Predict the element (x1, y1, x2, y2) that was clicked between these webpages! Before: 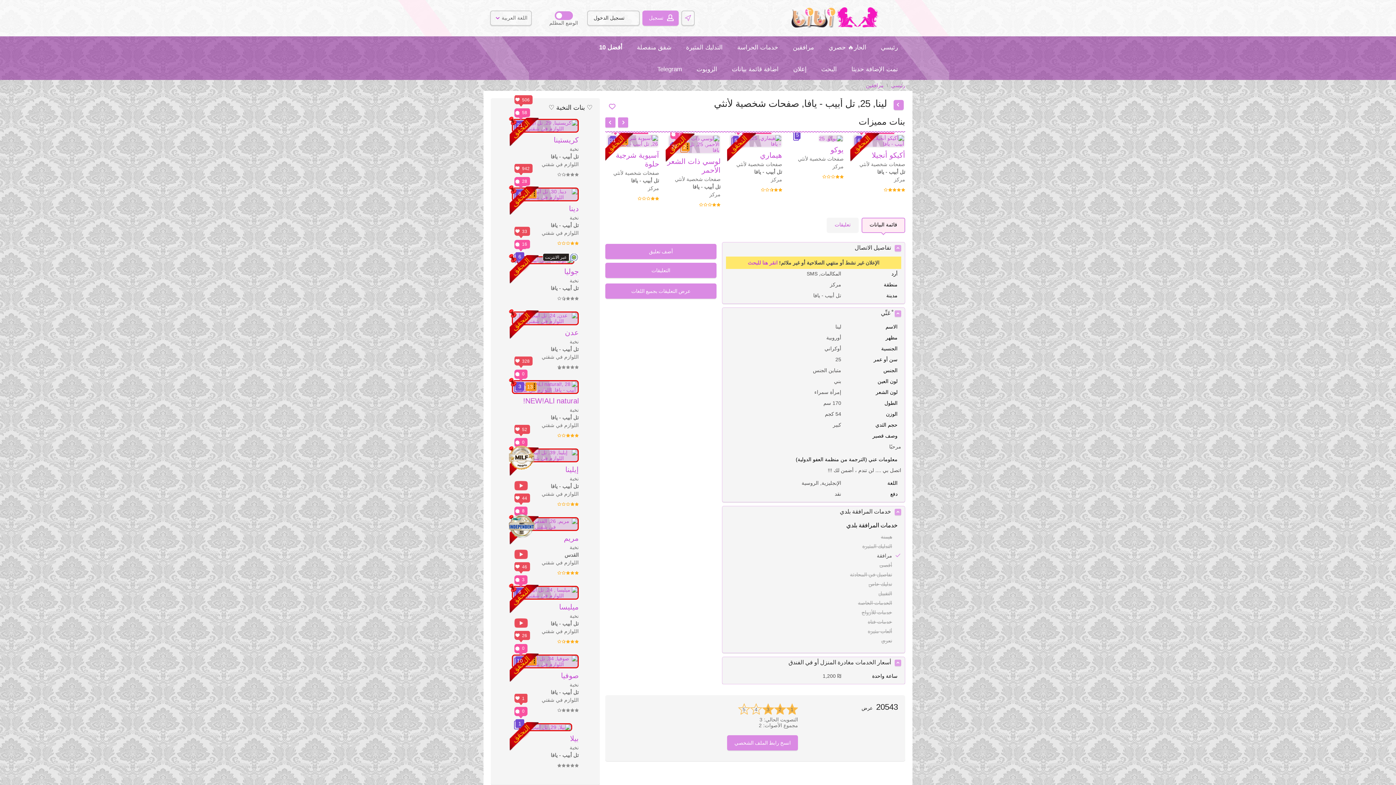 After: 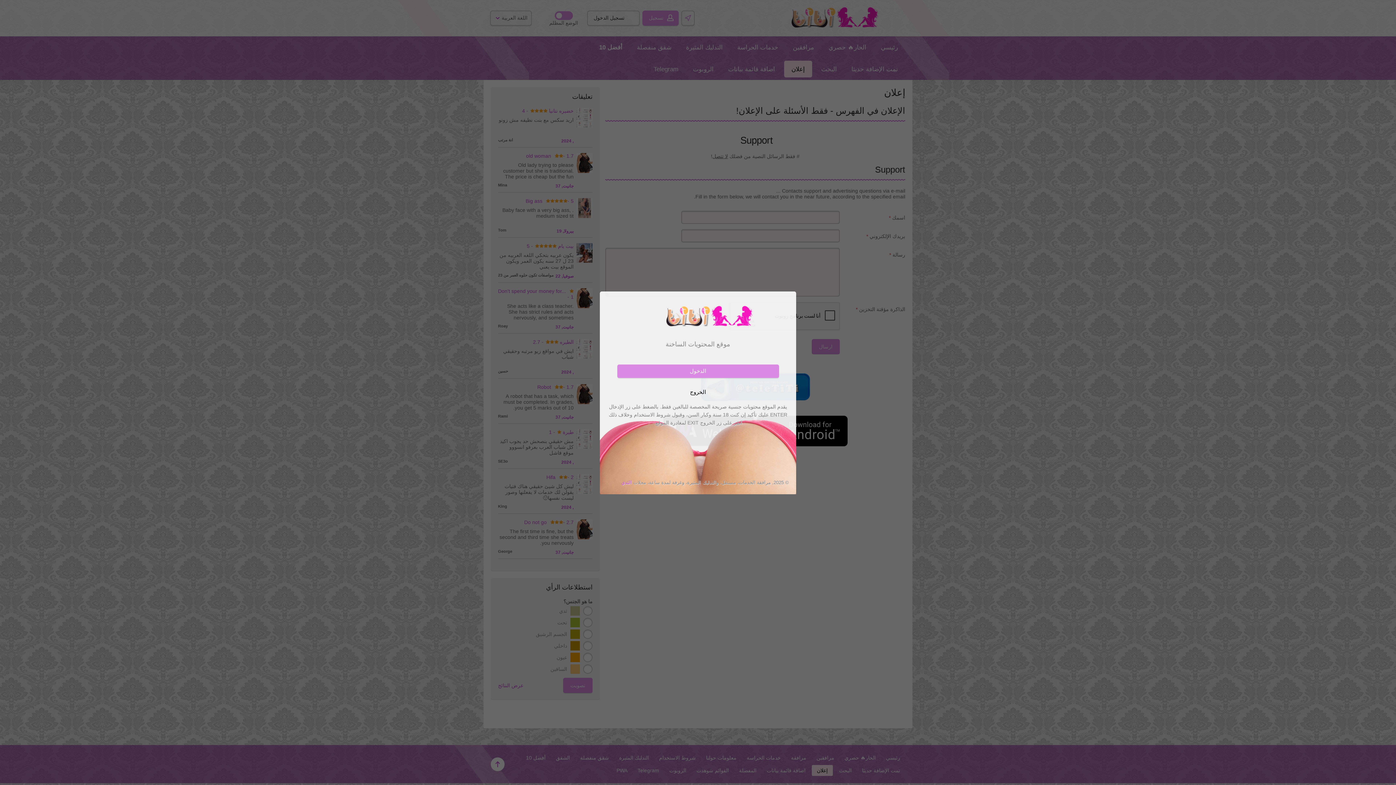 Action: bbox: (786, 60, 814, 77) label: إعلان